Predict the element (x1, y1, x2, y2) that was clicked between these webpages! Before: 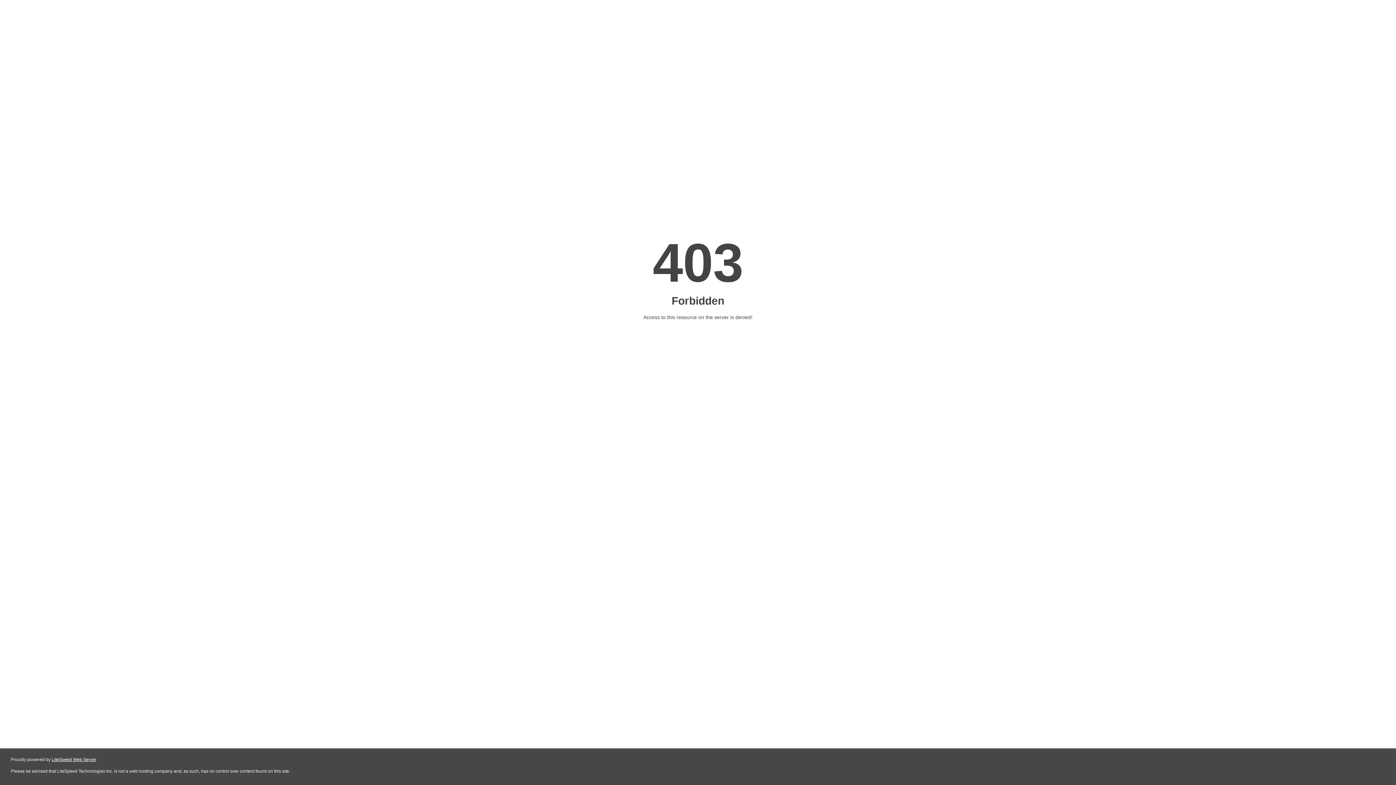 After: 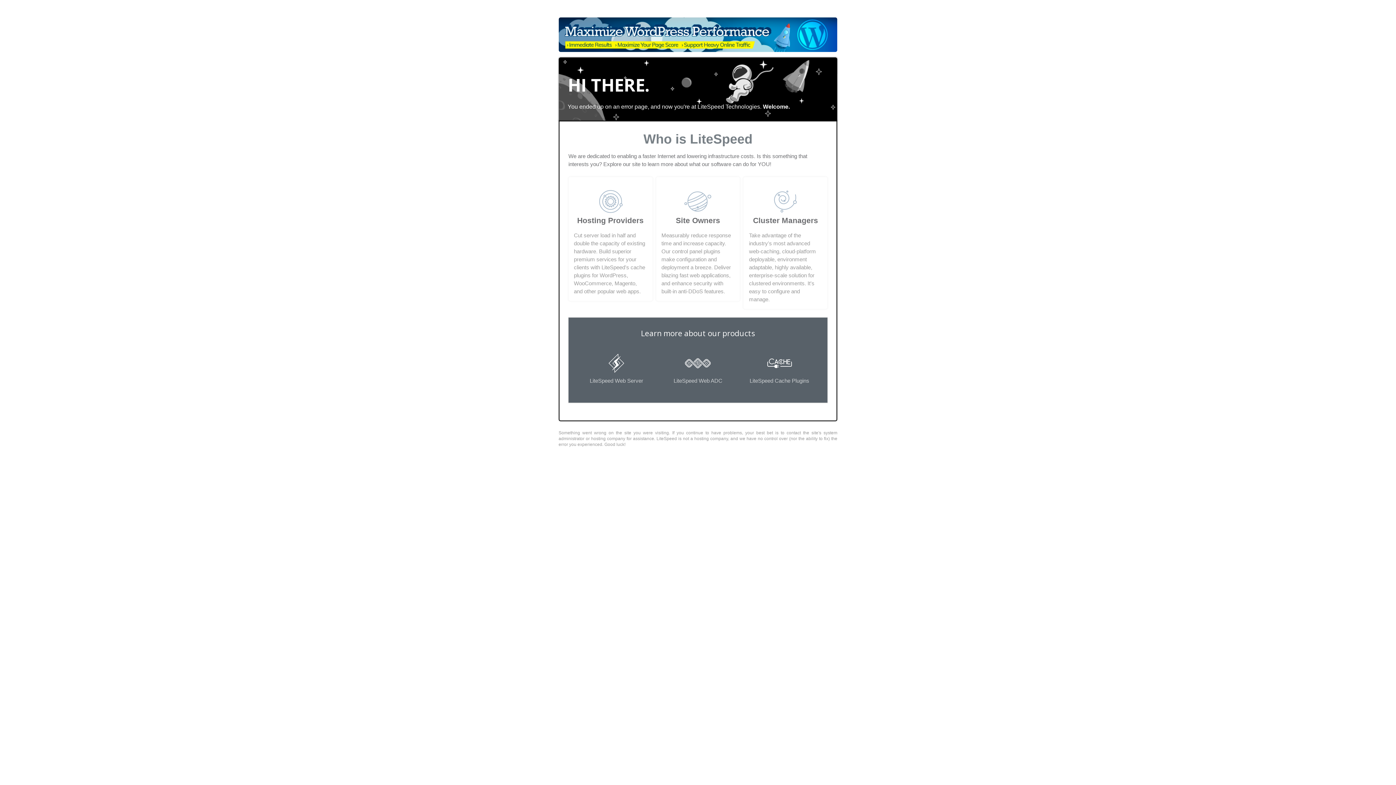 Action: bbox: (51, 757, 96, 762) label: LiteSpeed Web Server